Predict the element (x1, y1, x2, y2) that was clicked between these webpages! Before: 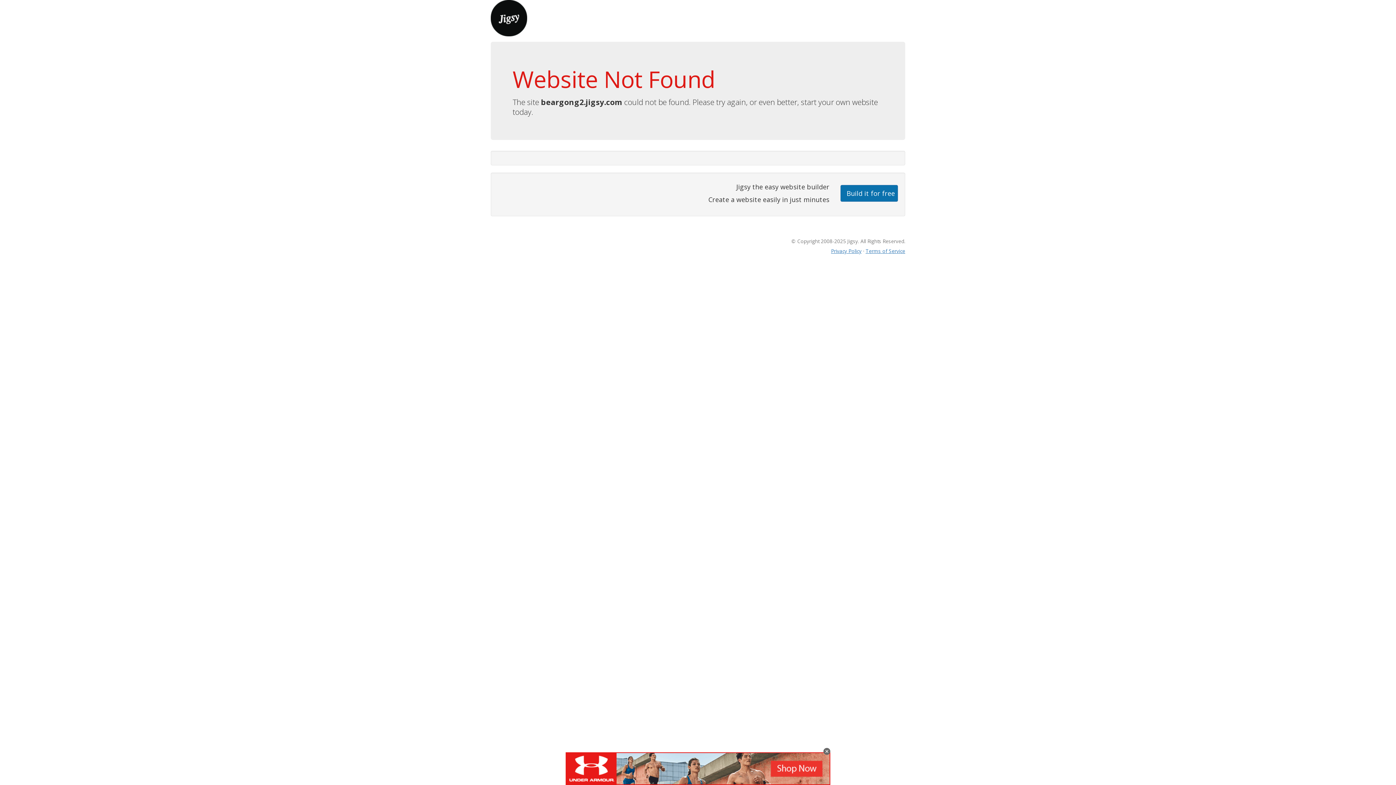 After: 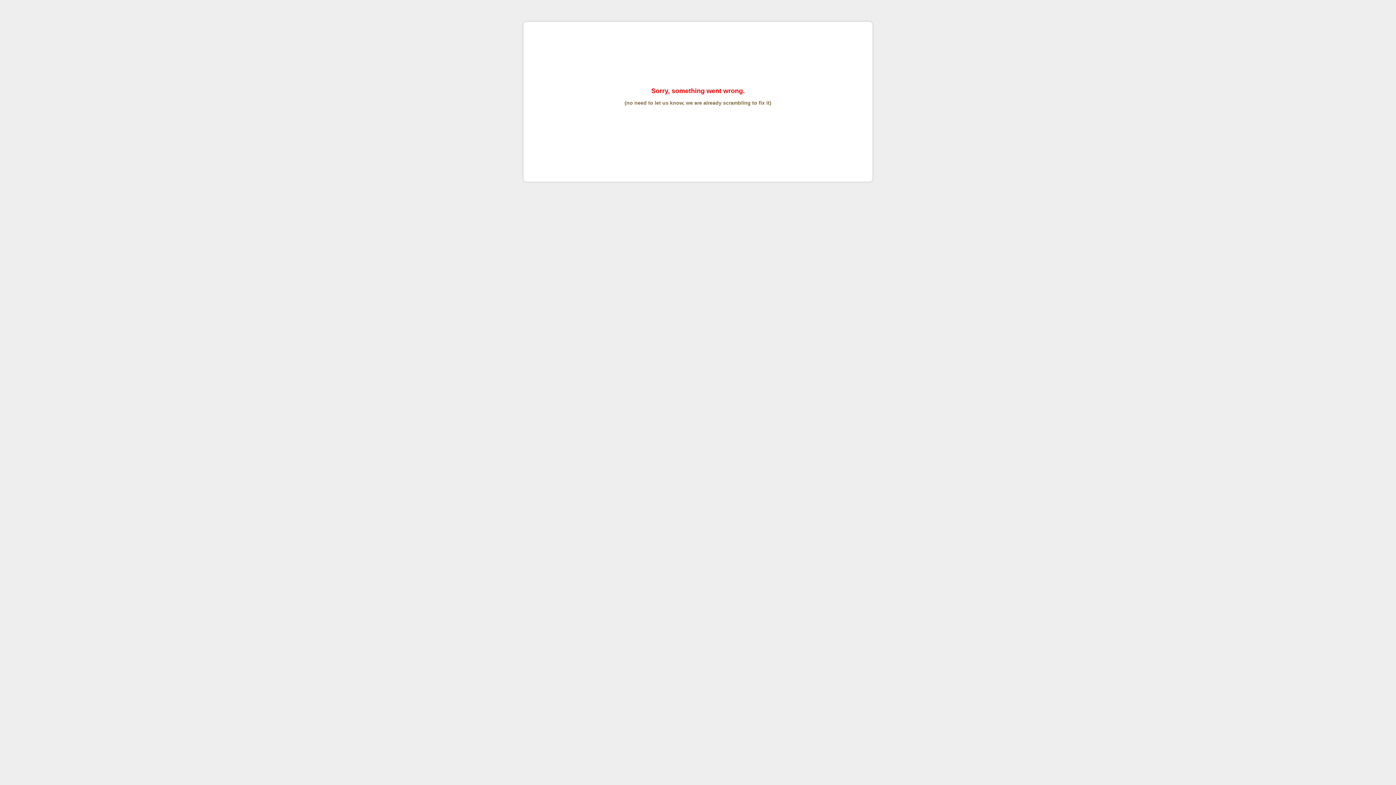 Action: label: Terms of Service bbox: (865, 247, 905, 254)